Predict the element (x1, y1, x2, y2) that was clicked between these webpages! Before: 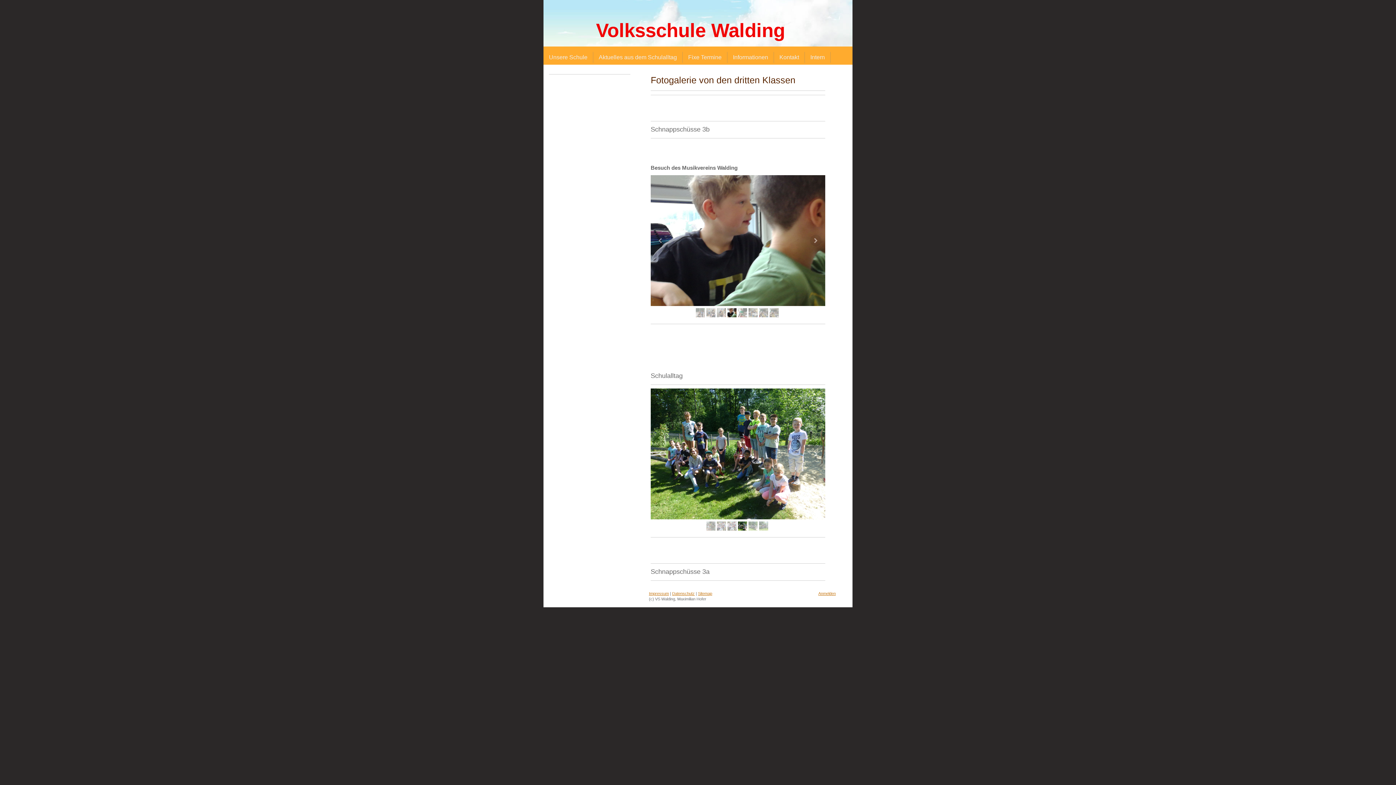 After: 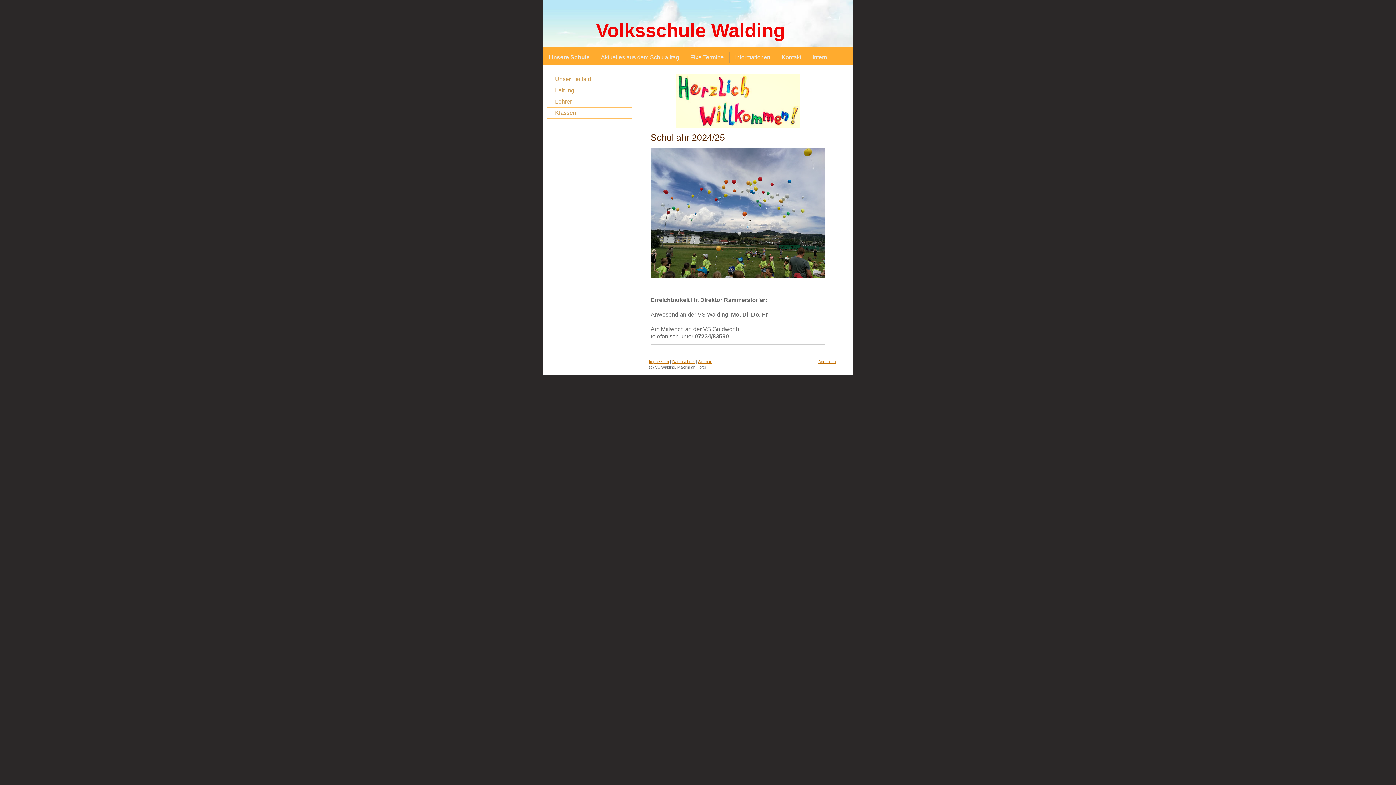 Action: bbox: (543, 52, 593, 62) label: Unsere Schule